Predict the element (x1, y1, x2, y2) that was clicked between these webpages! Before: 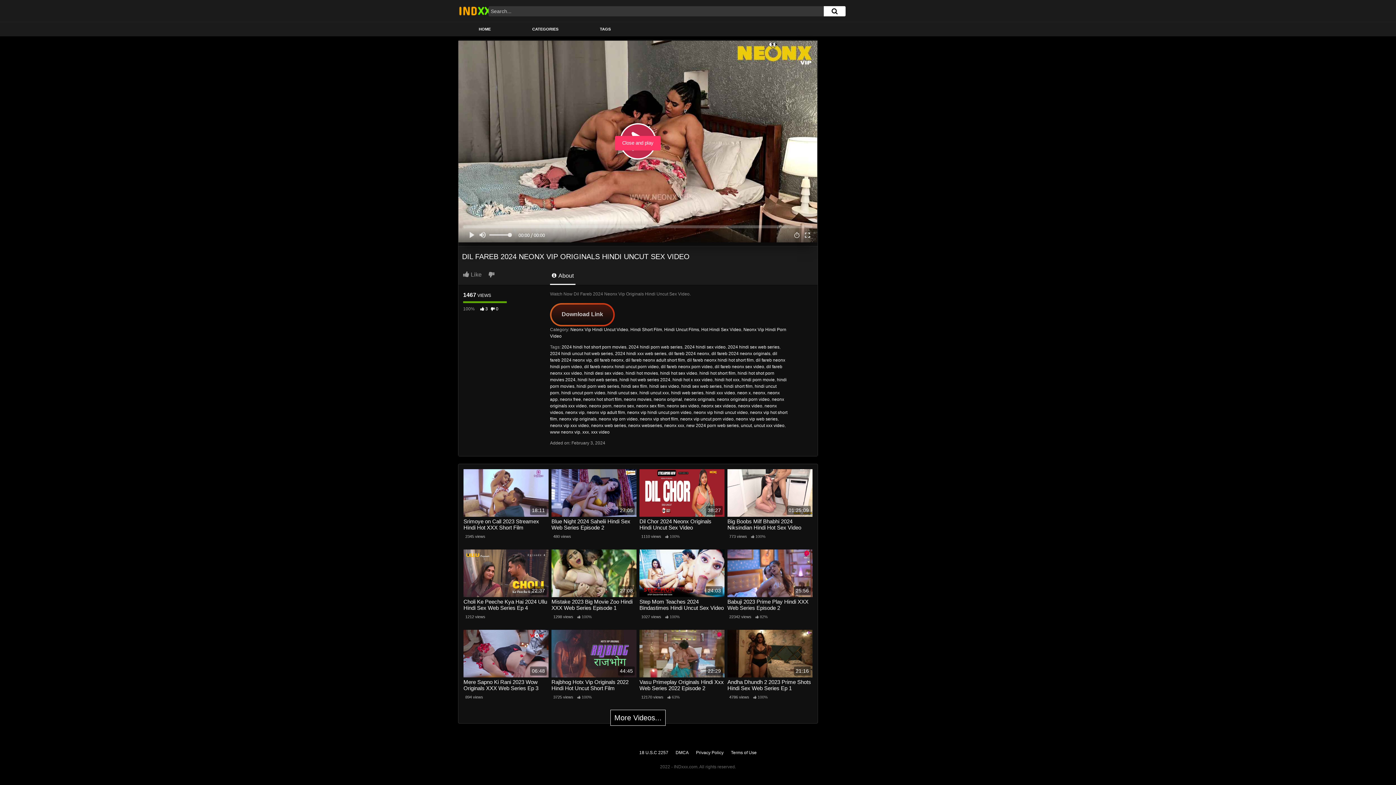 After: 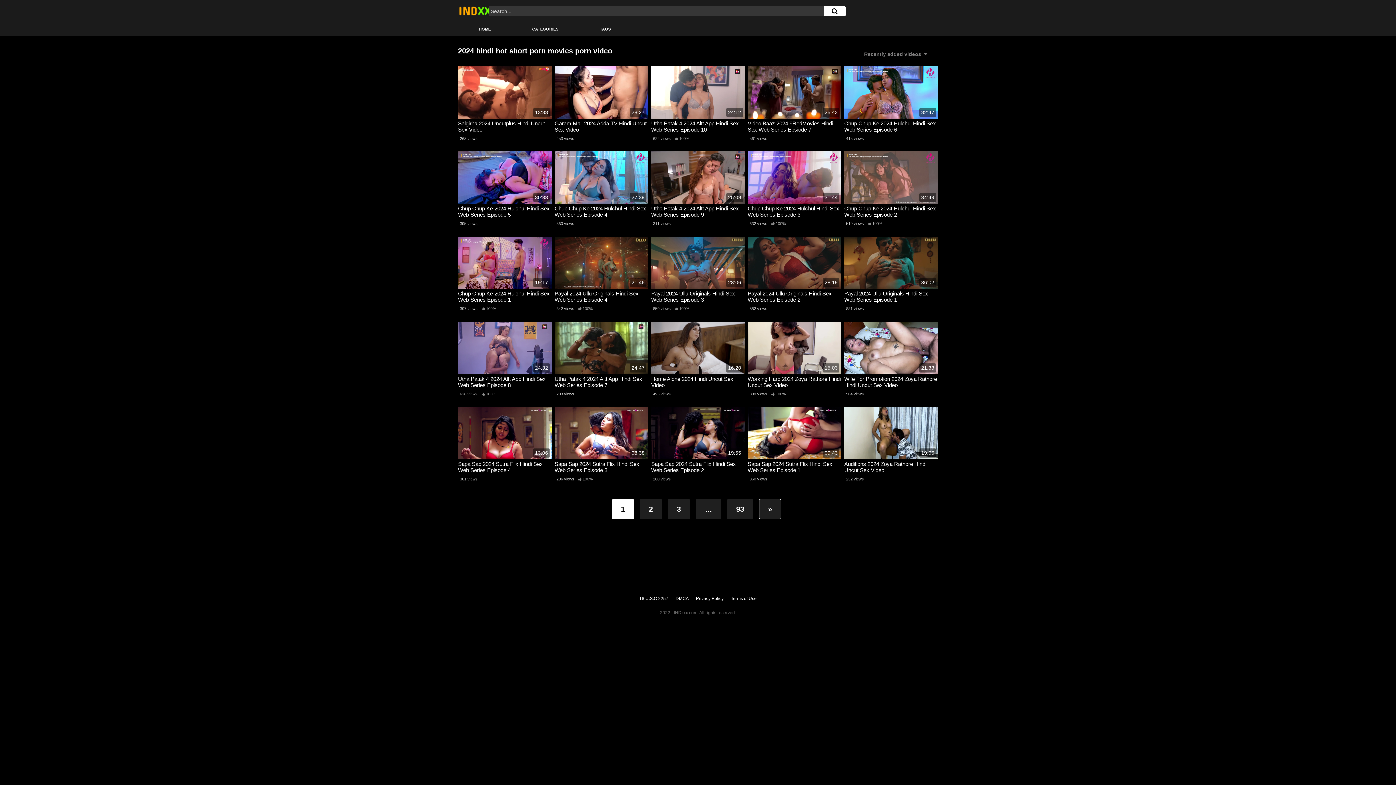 Action: label: 2024 hindi hot short porn movies bbox: (561, 344, 626, 349)